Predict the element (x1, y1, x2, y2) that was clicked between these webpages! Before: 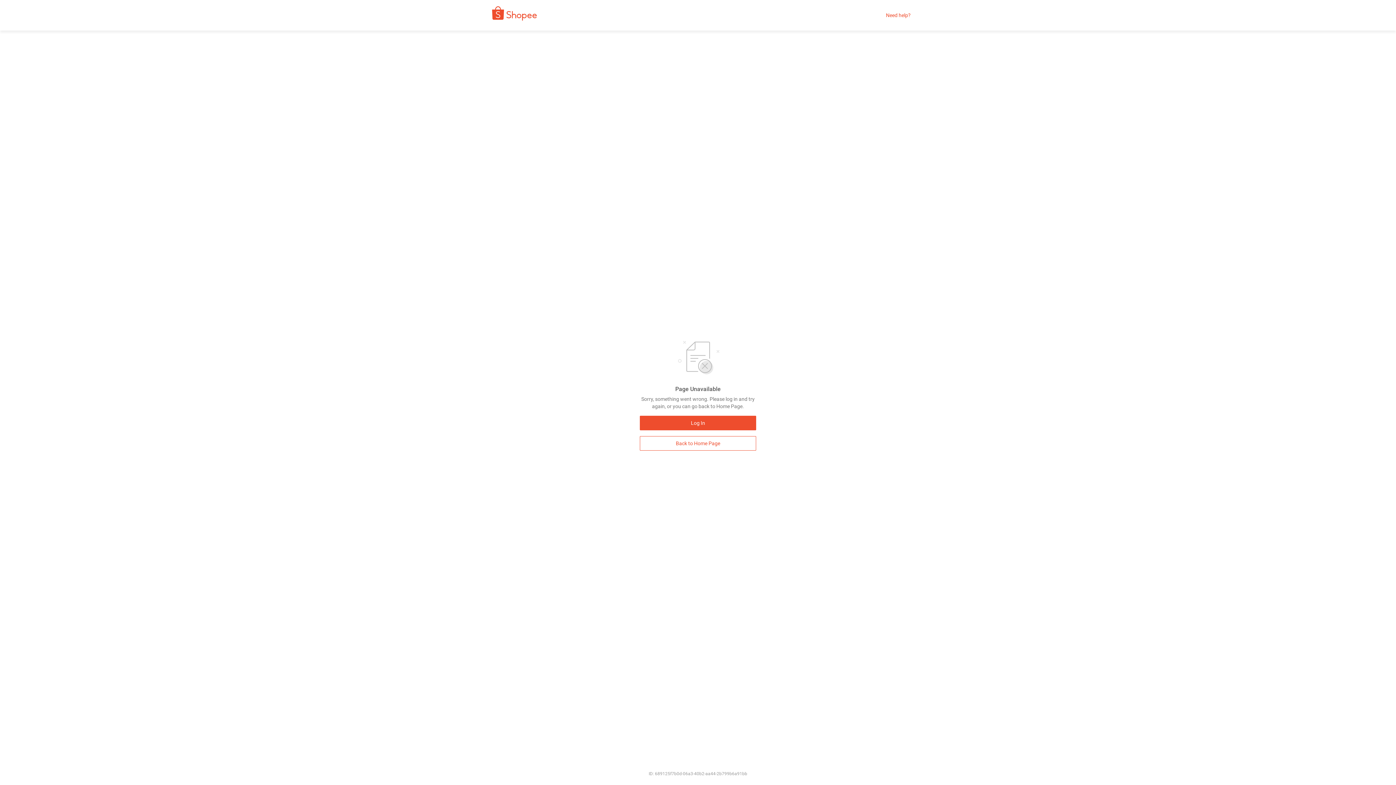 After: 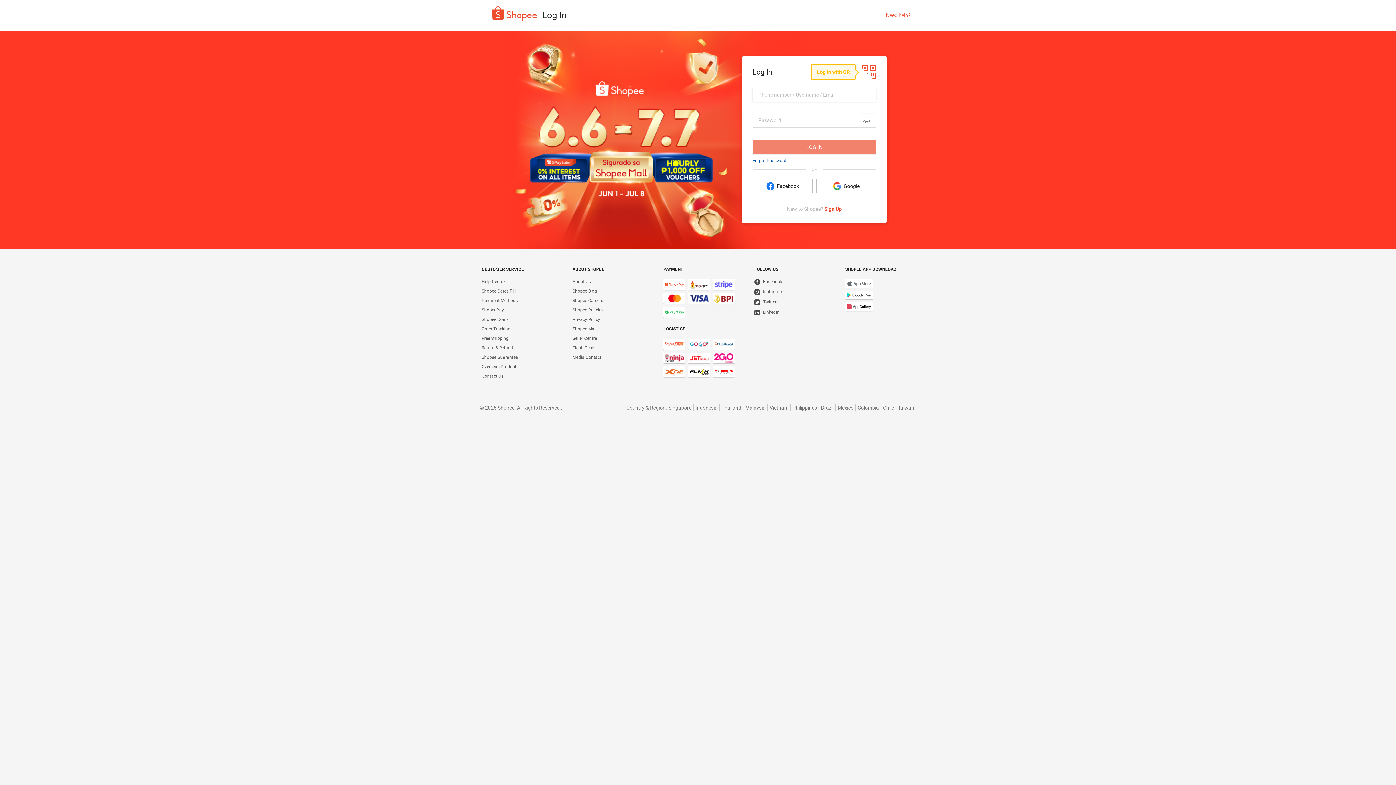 Action: bbox: (640, 416, 756, 430) label: Log In